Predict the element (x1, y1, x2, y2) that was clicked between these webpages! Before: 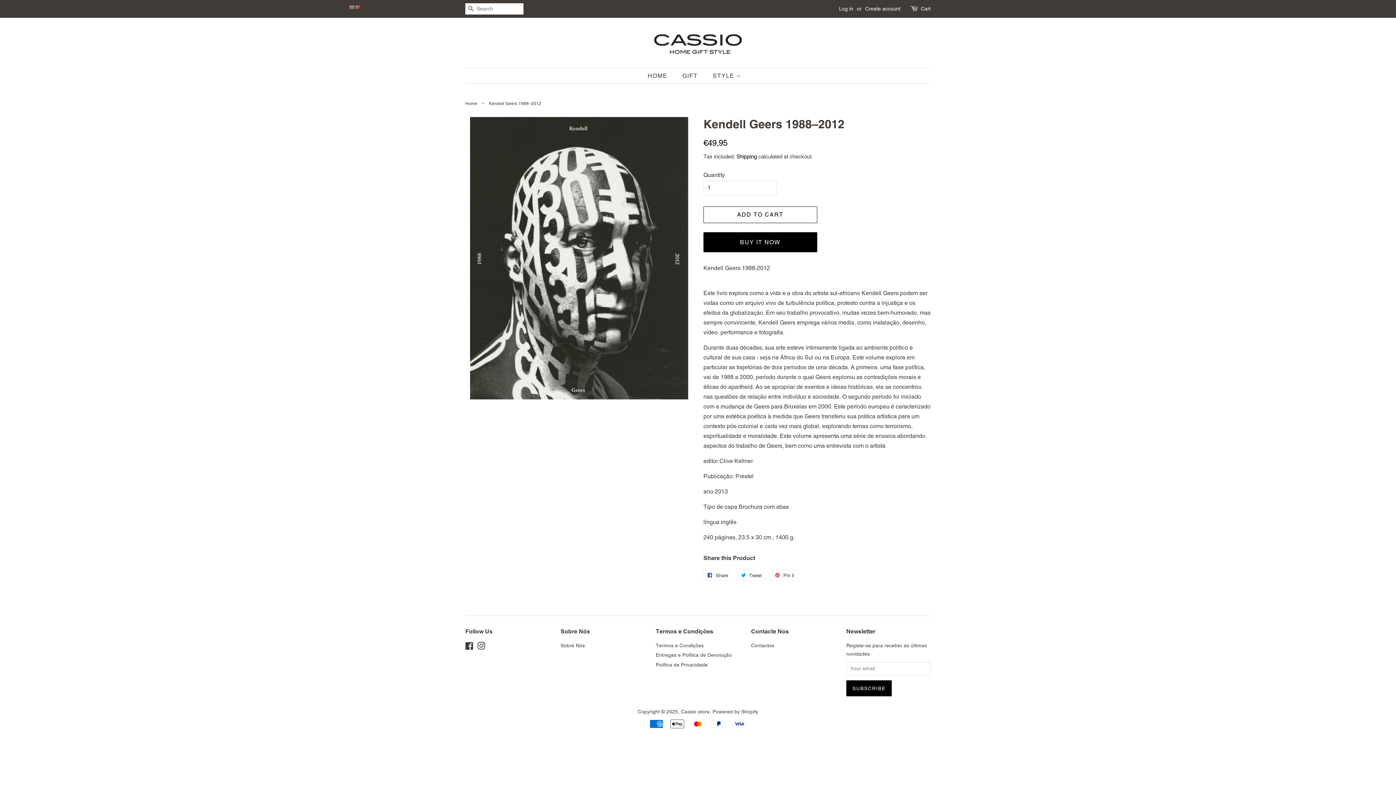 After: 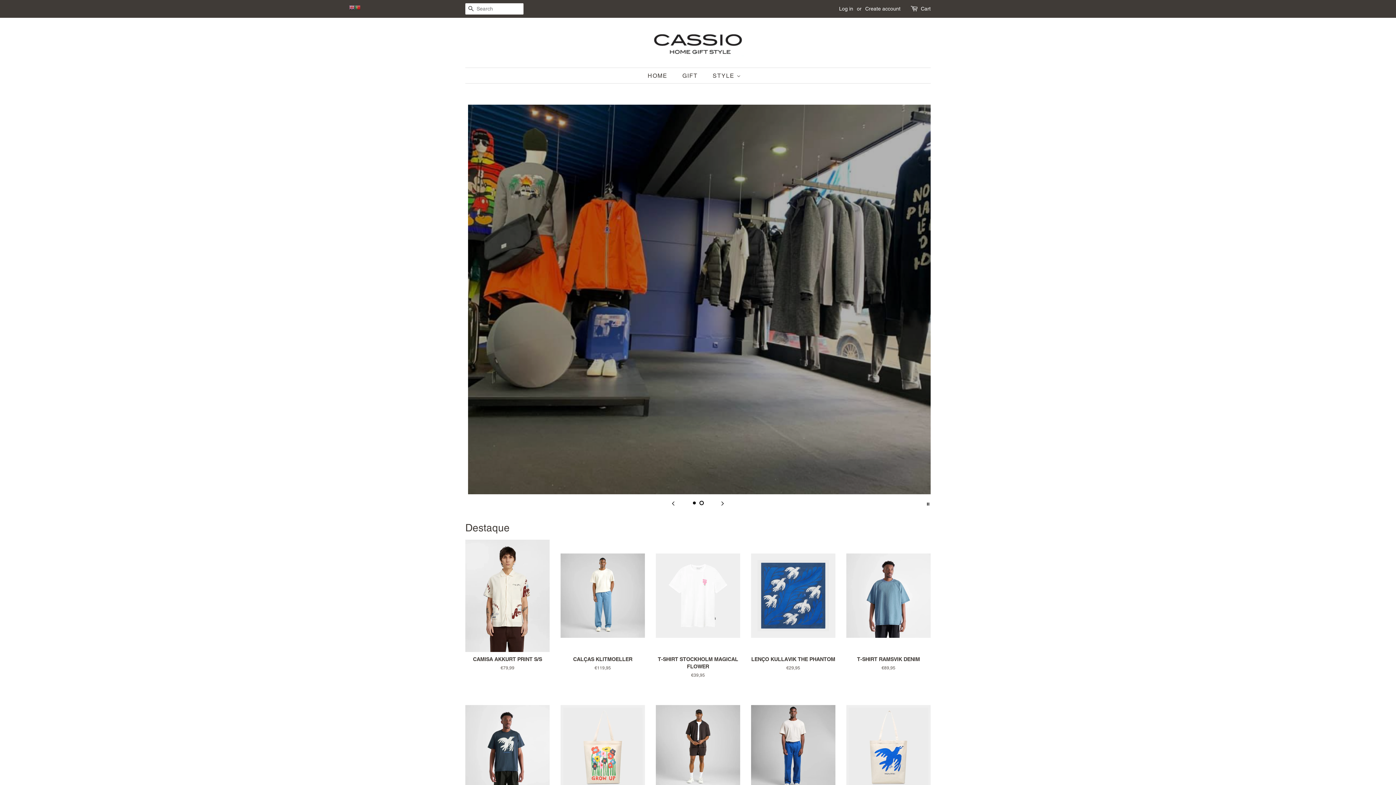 Action: bbox: (650, 28, 745, 56)